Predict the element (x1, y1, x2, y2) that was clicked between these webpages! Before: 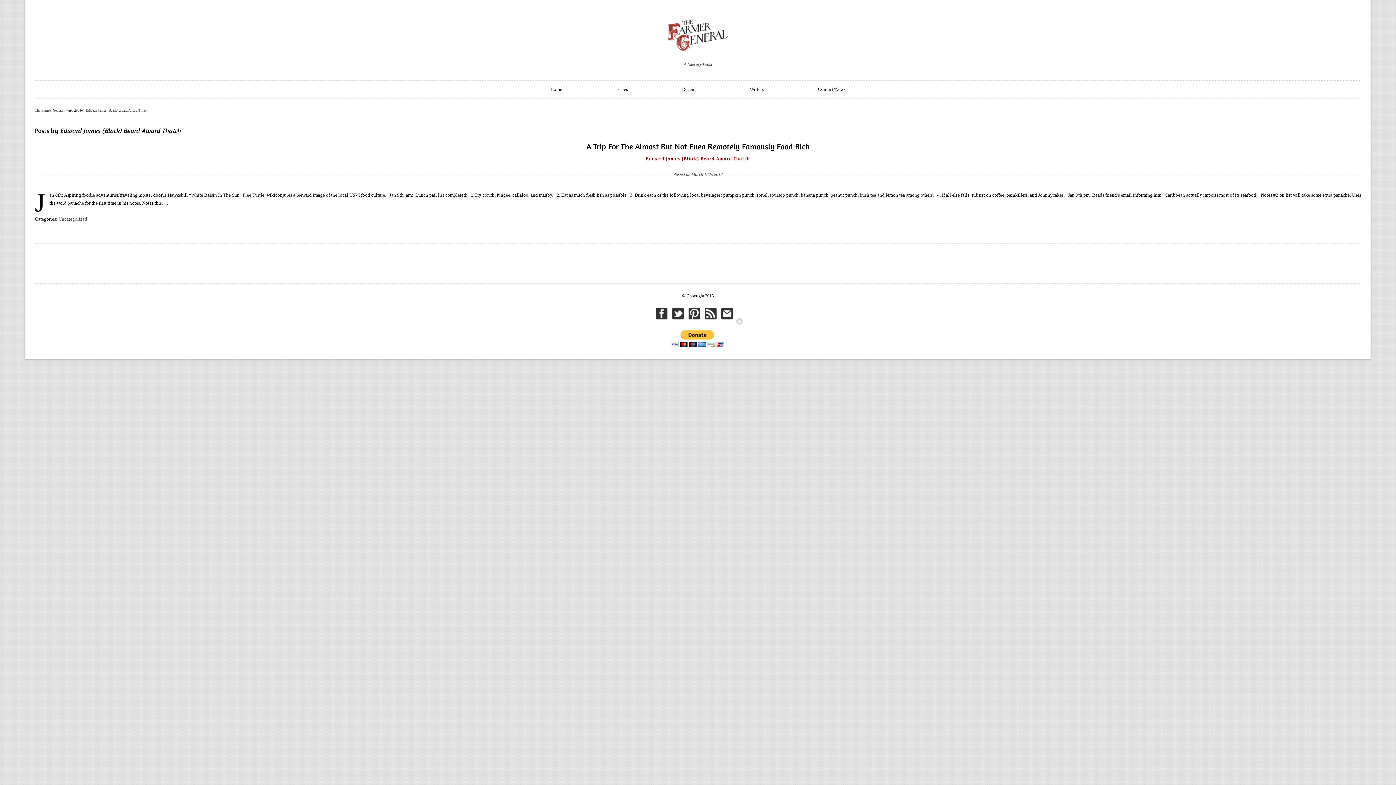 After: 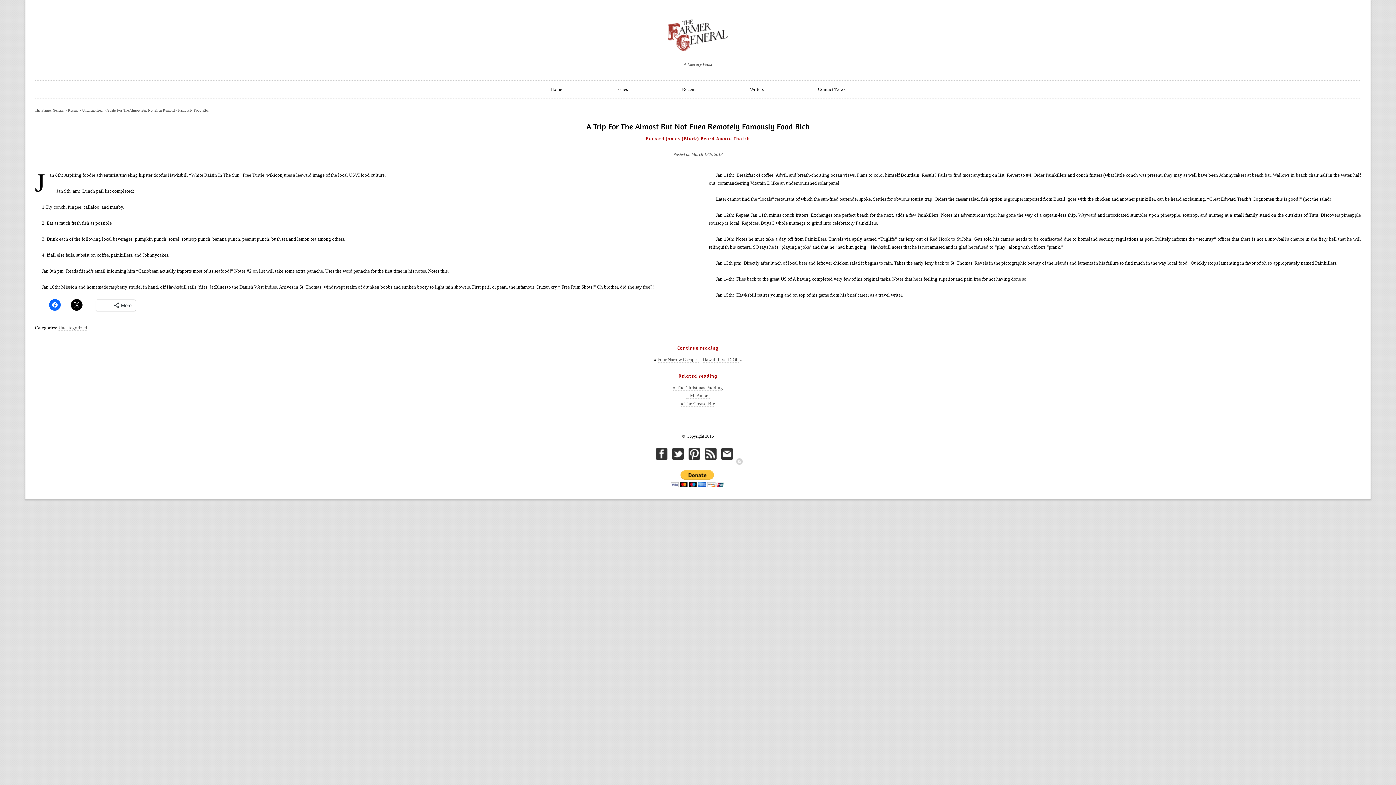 Action: label: A Trip For The Almost But Not Even Remotely Famously Food Rich bbox: (586, 141, 809, 151)